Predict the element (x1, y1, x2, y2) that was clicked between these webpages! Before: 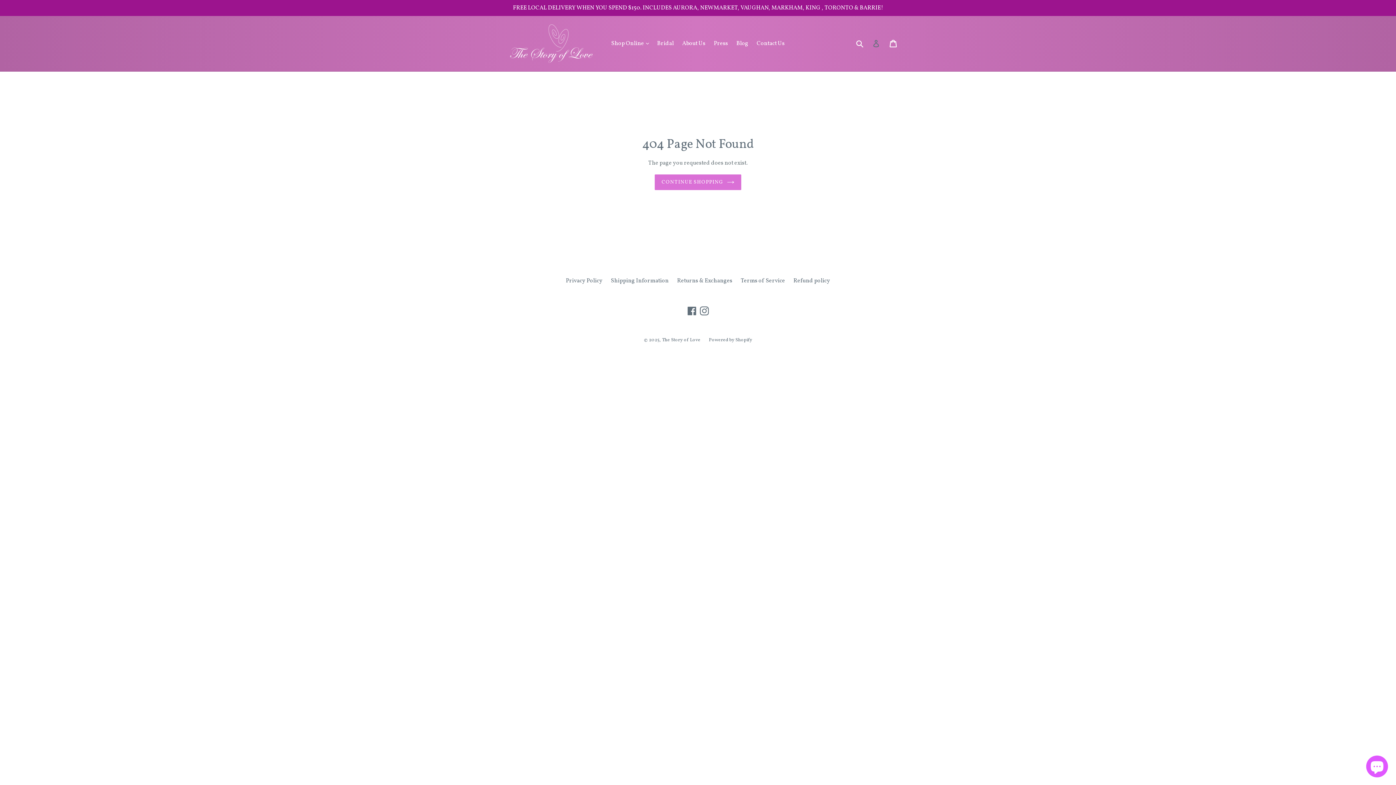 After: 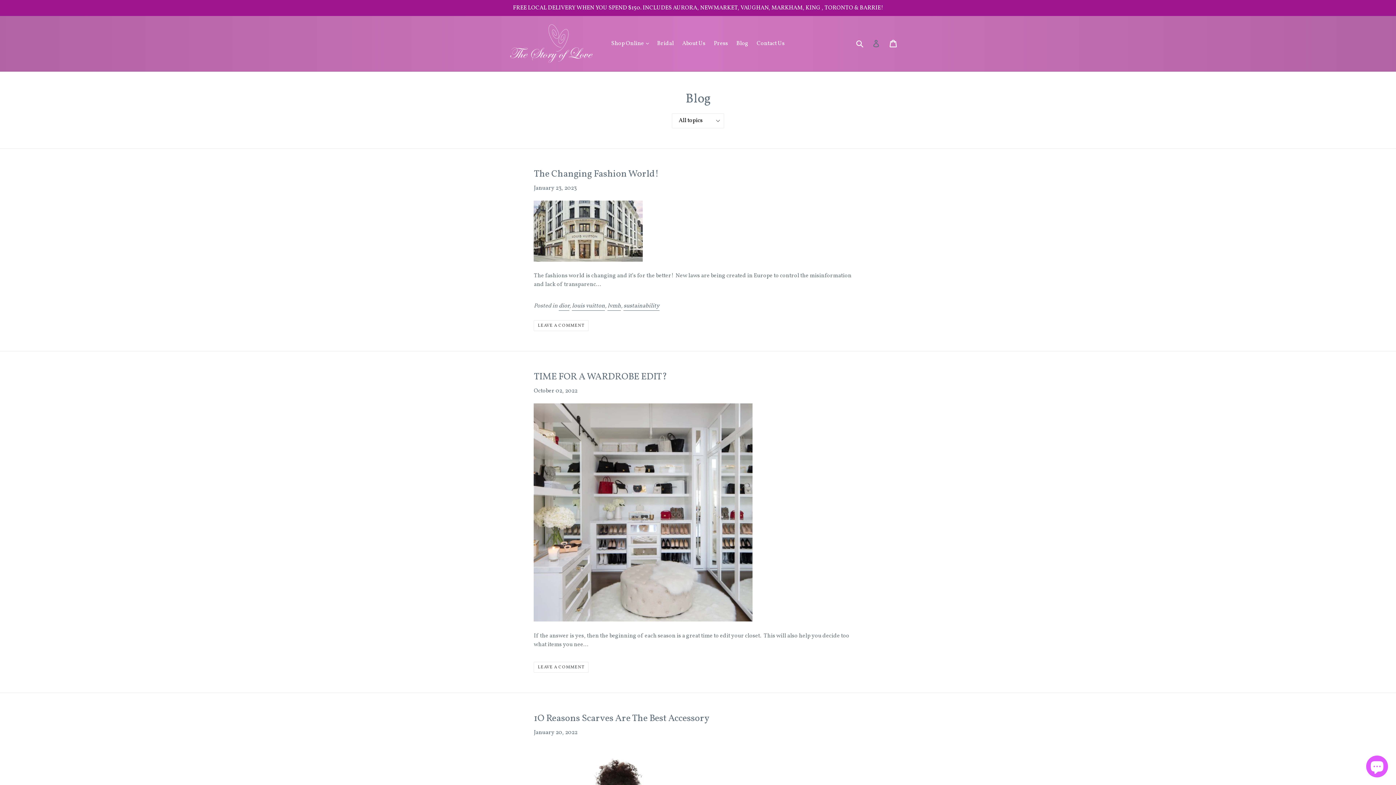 Action: label: Blog bbox: (732, 38, 752, 49)